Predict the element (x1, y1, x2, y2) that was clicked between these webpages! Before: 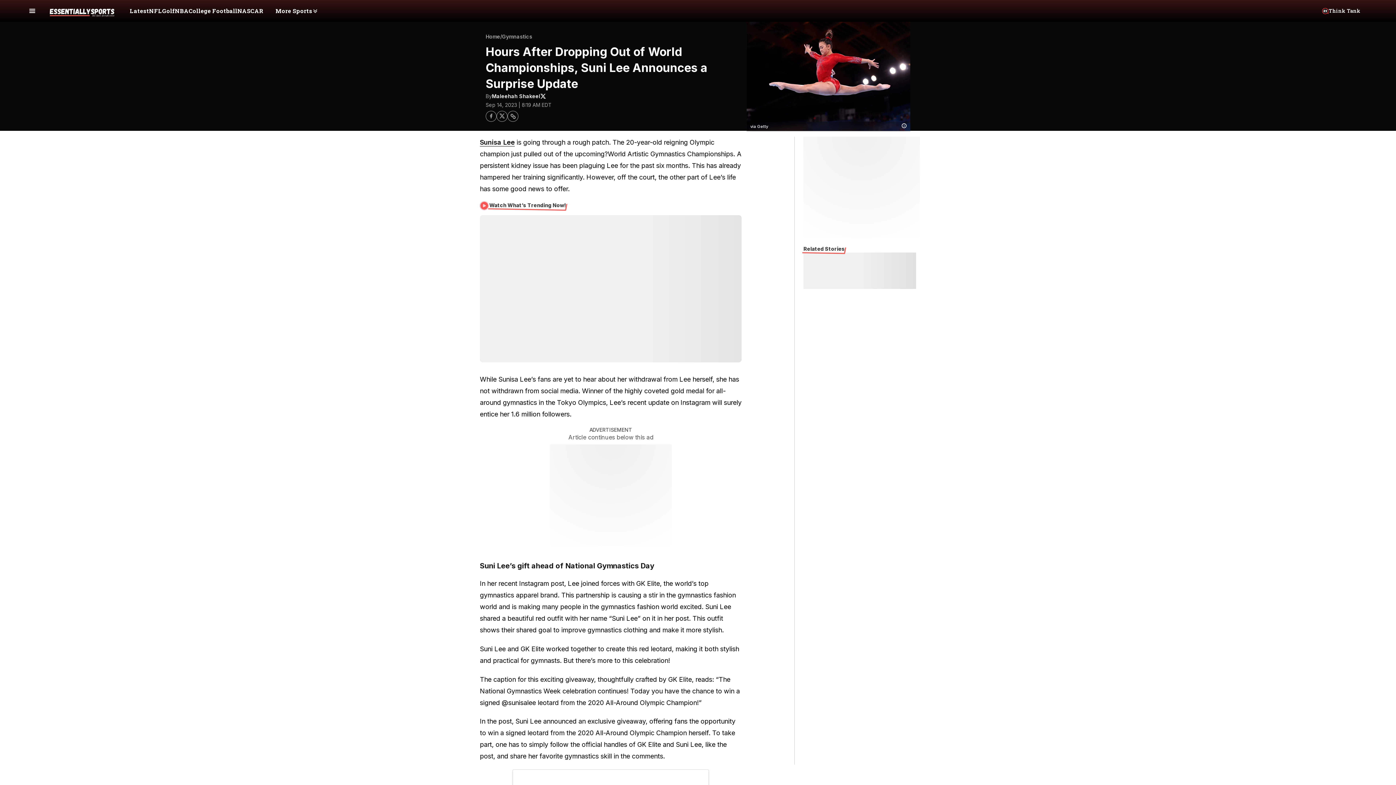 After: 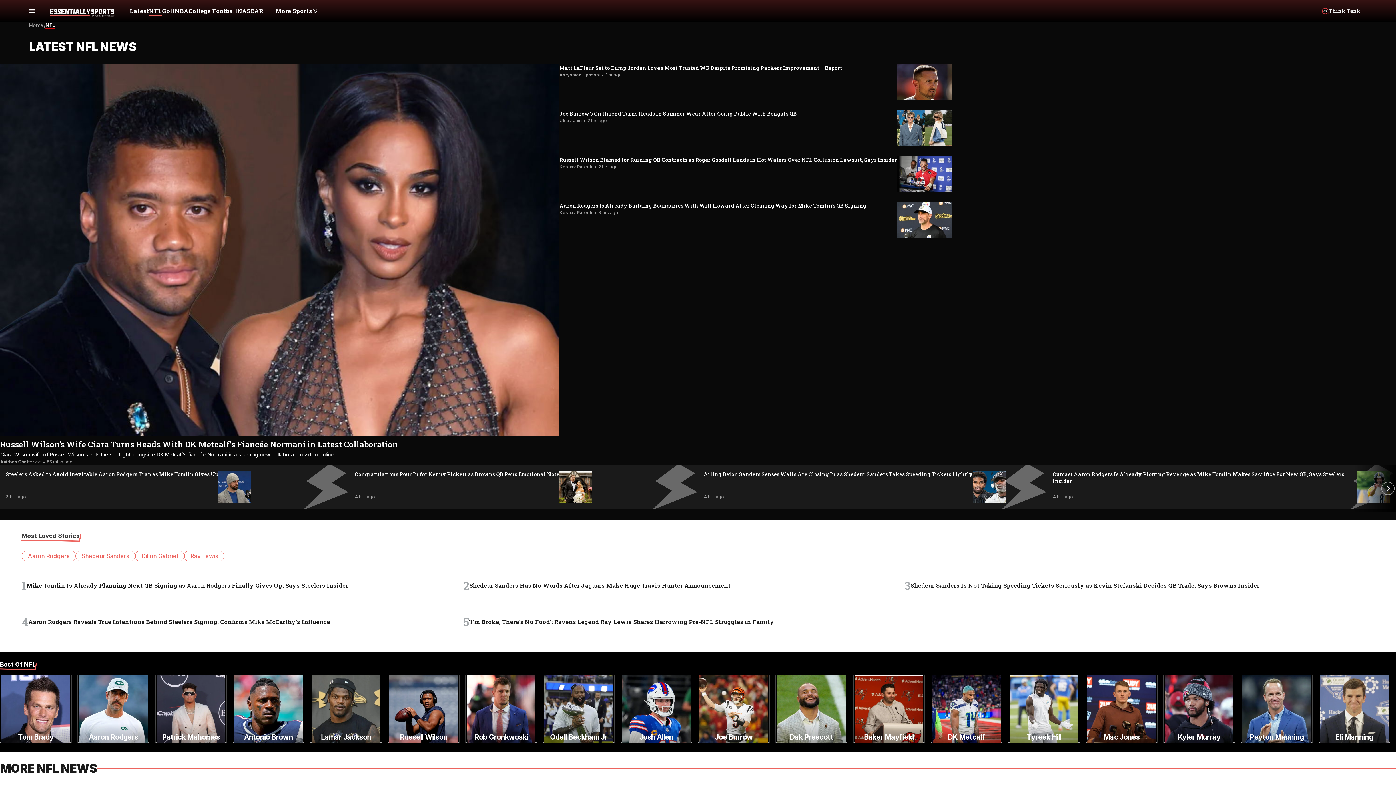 Action: label: NFL bbox: (149, -1, 162, 22)